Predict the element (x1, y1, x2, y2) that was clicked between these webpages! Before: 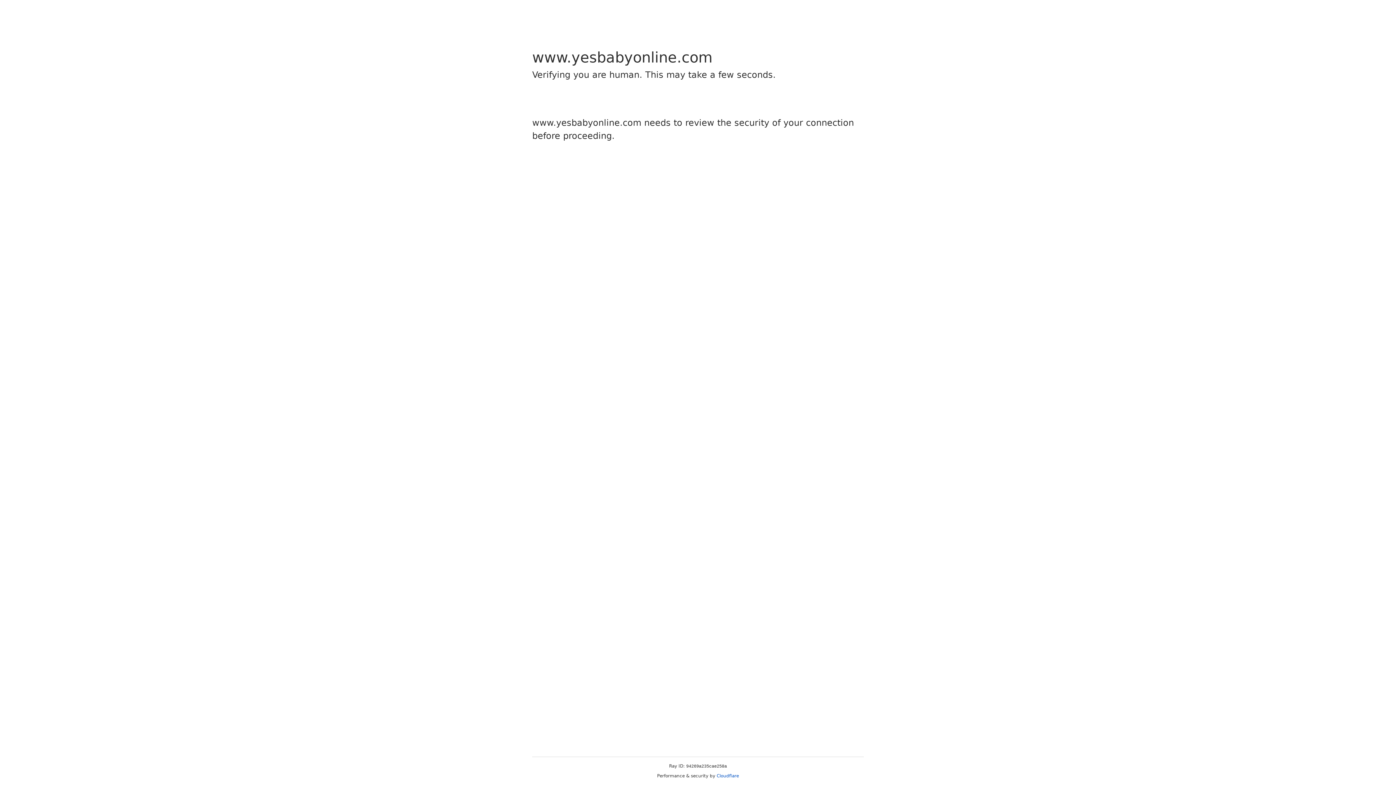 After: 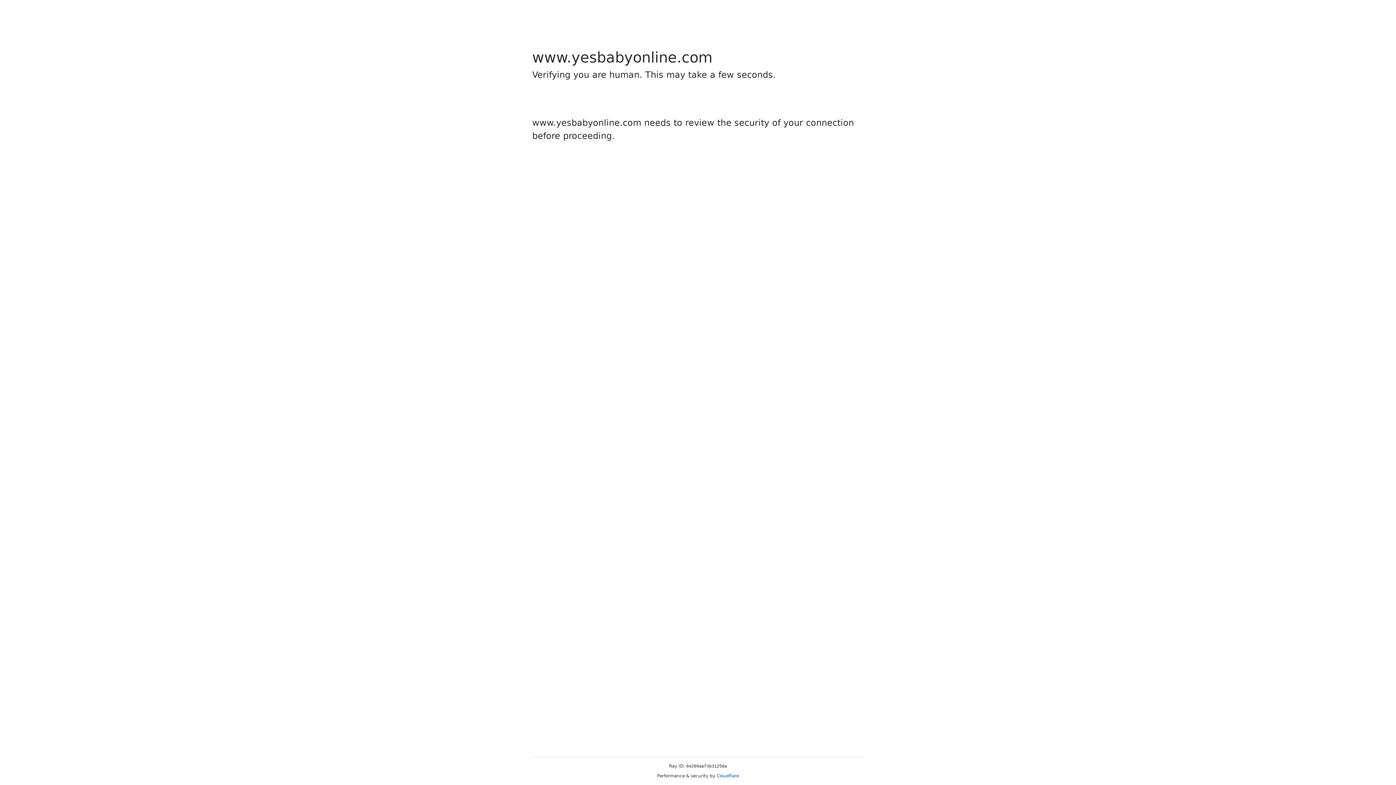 Action: label: Cloudflare bbox: (716, 773, 739, 778)